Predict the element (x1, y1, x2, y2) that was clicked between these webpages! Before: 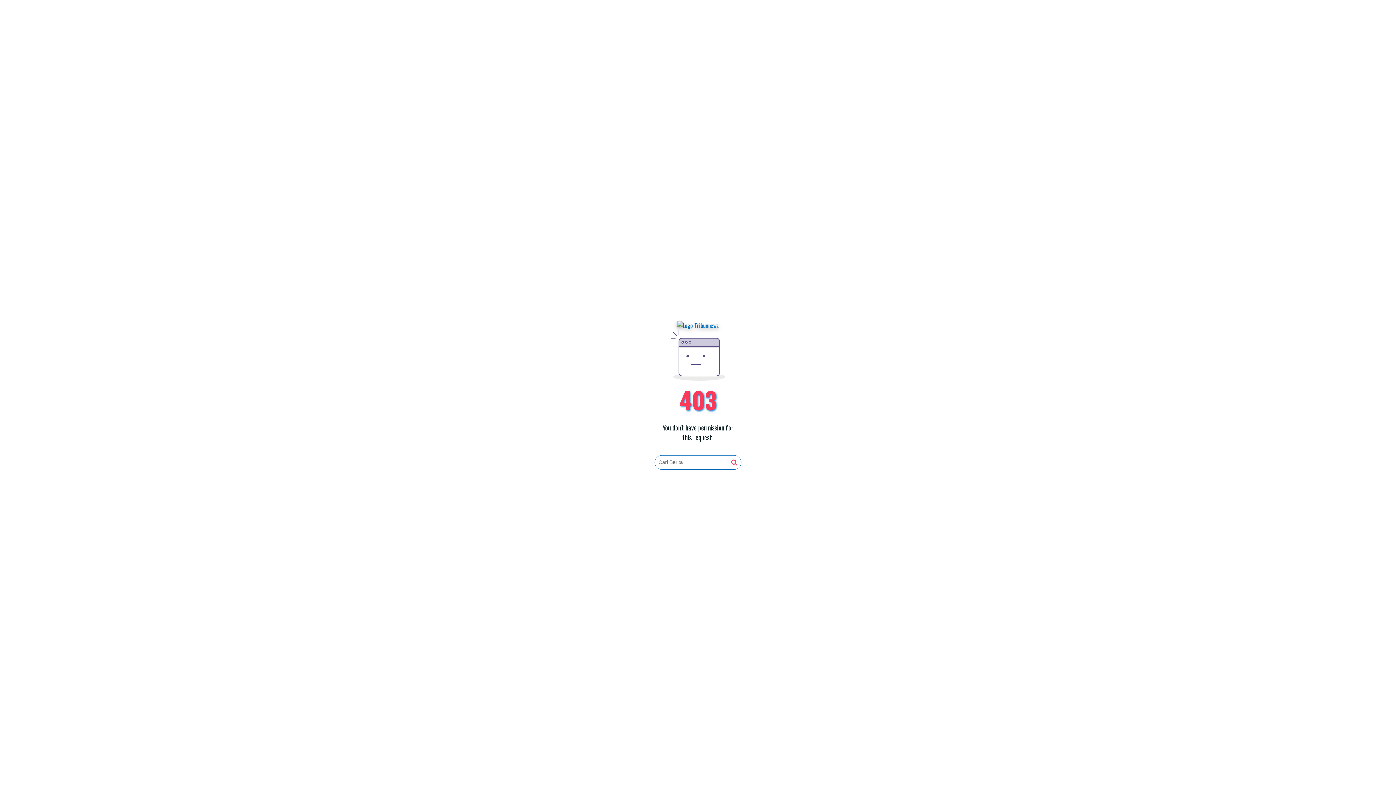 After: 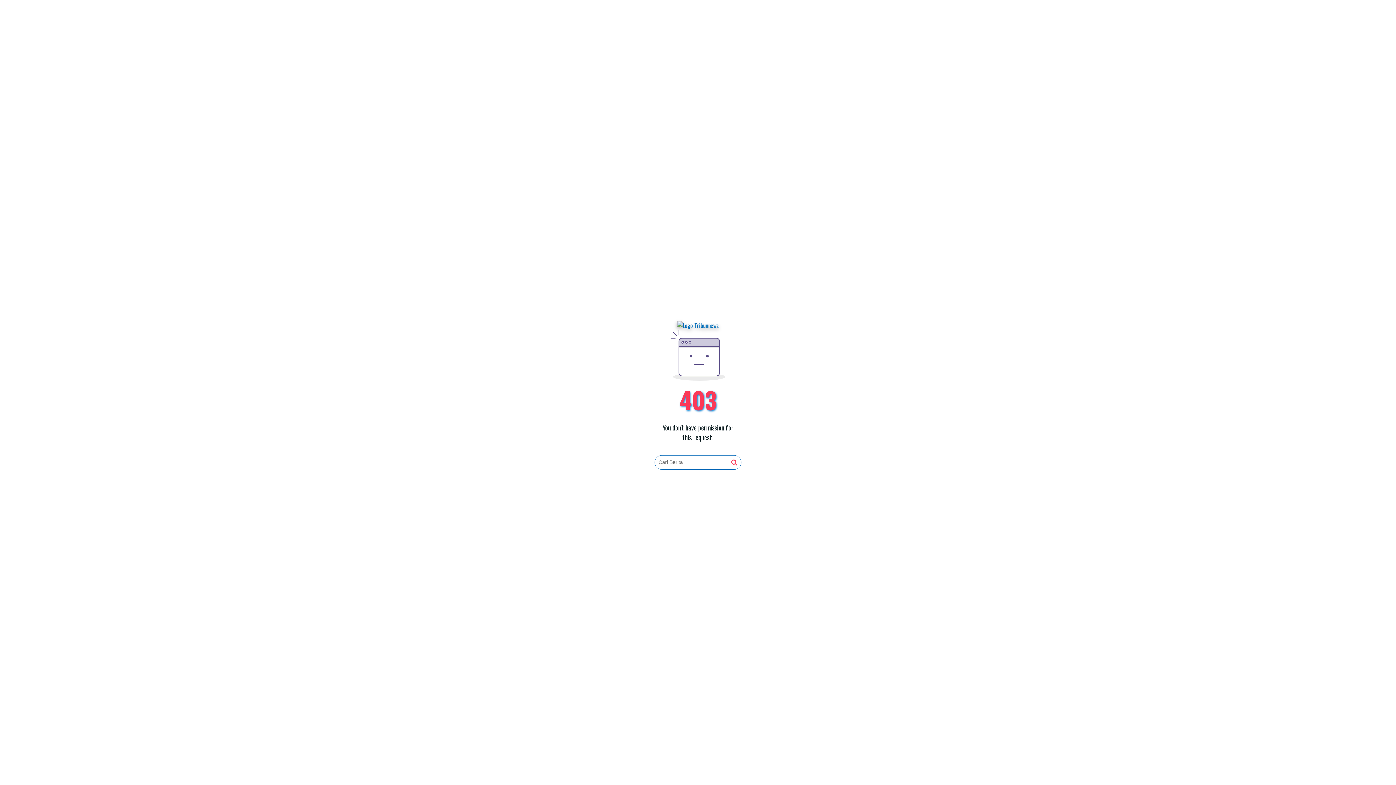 Action: bbox: (677, 321, 719, 330)